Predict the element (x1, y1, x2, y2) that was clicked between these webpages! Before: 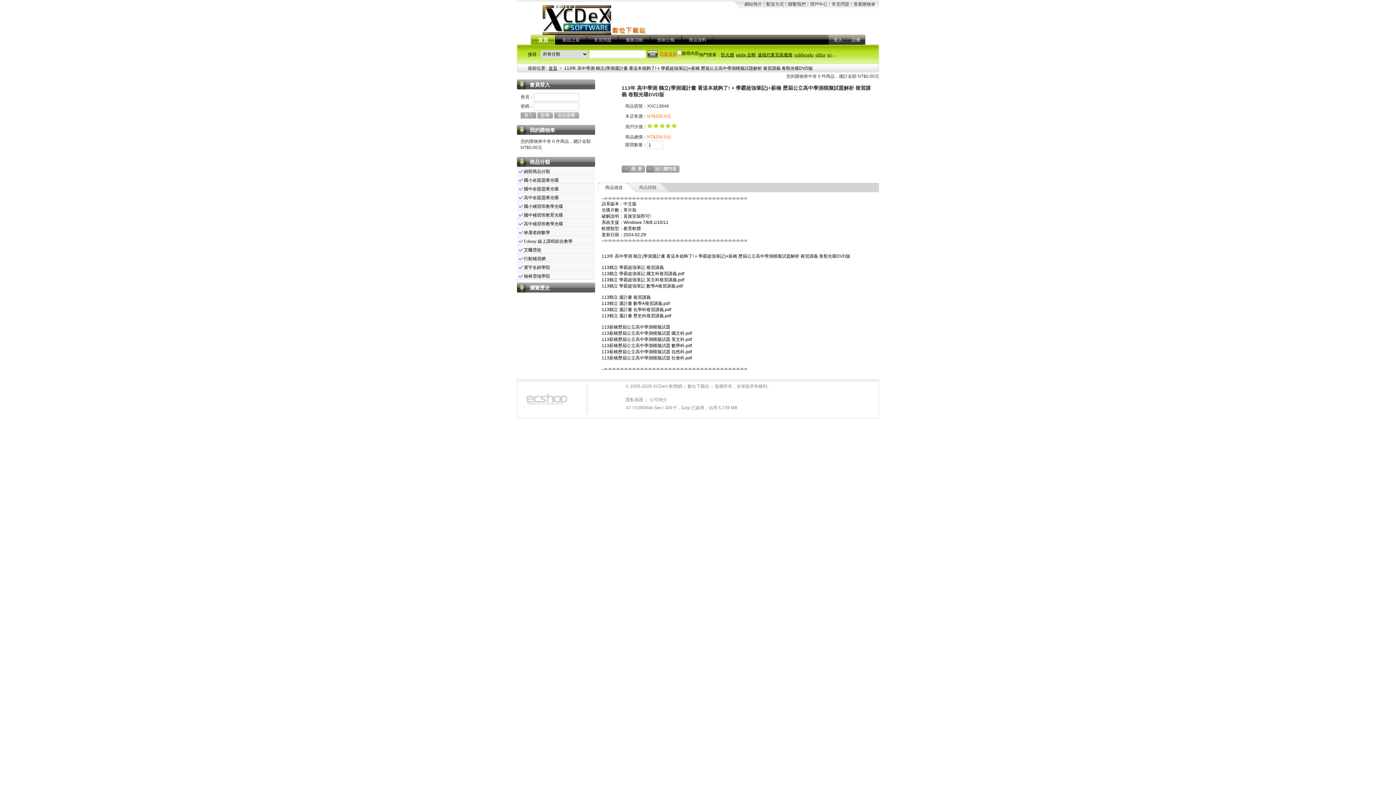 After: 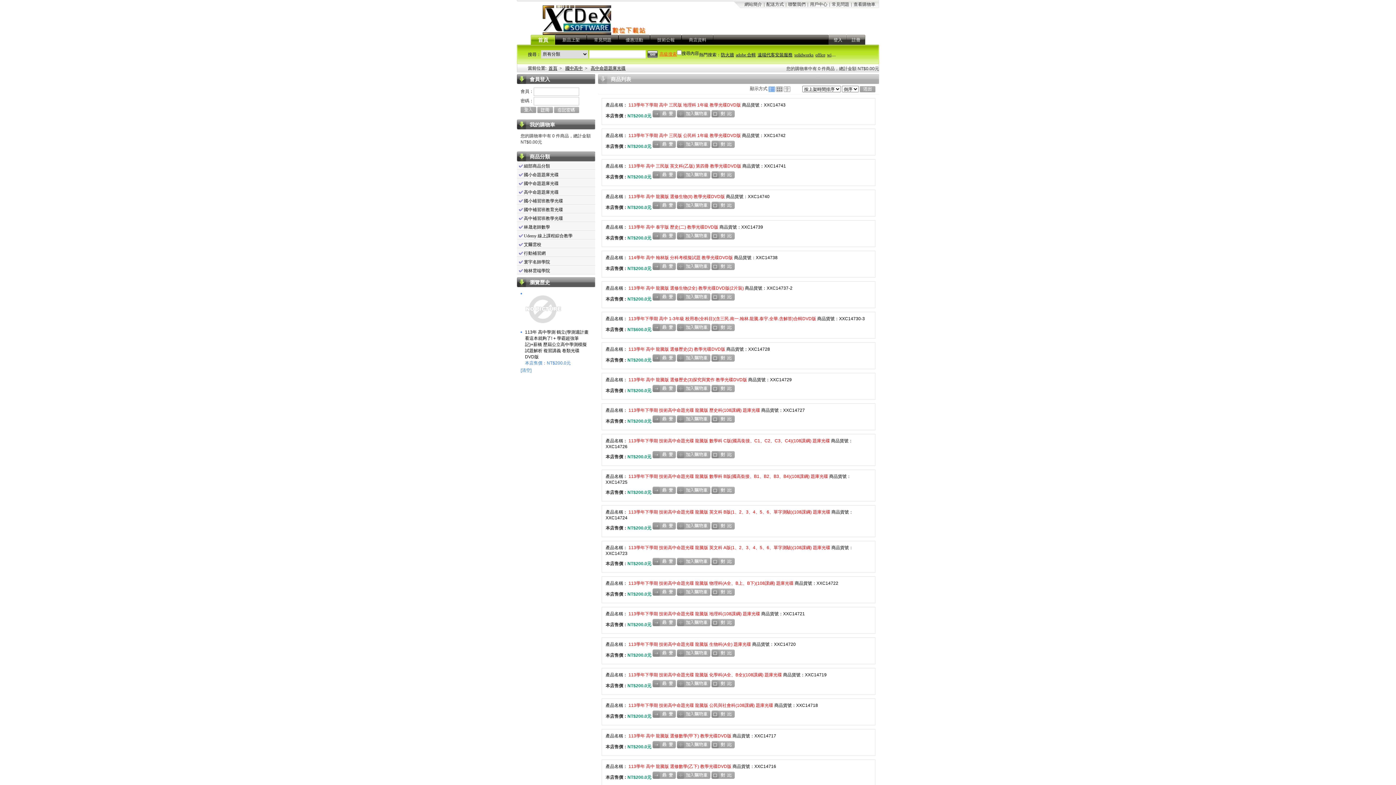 Action: label: 高中命題題庫光碟 bbox: (524, 194, 558, 201)